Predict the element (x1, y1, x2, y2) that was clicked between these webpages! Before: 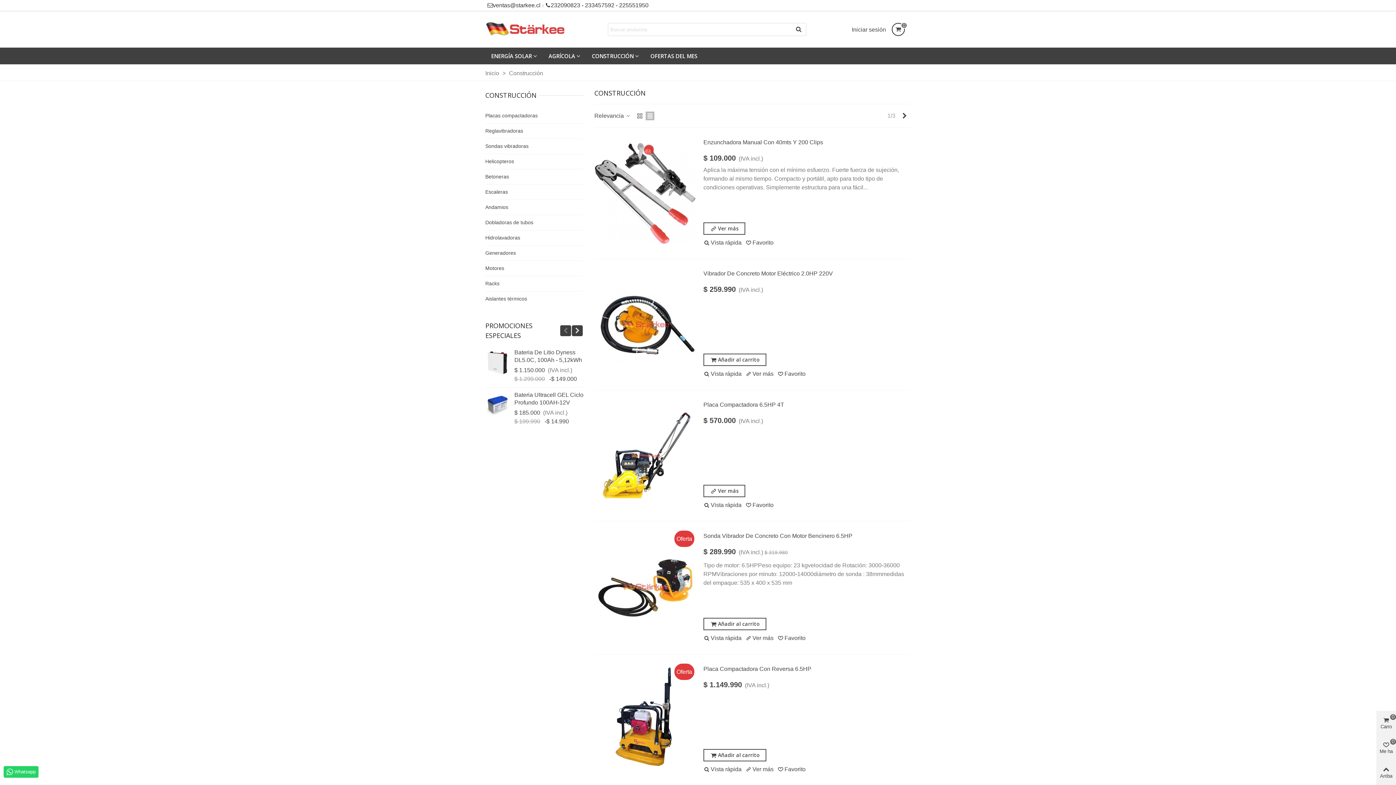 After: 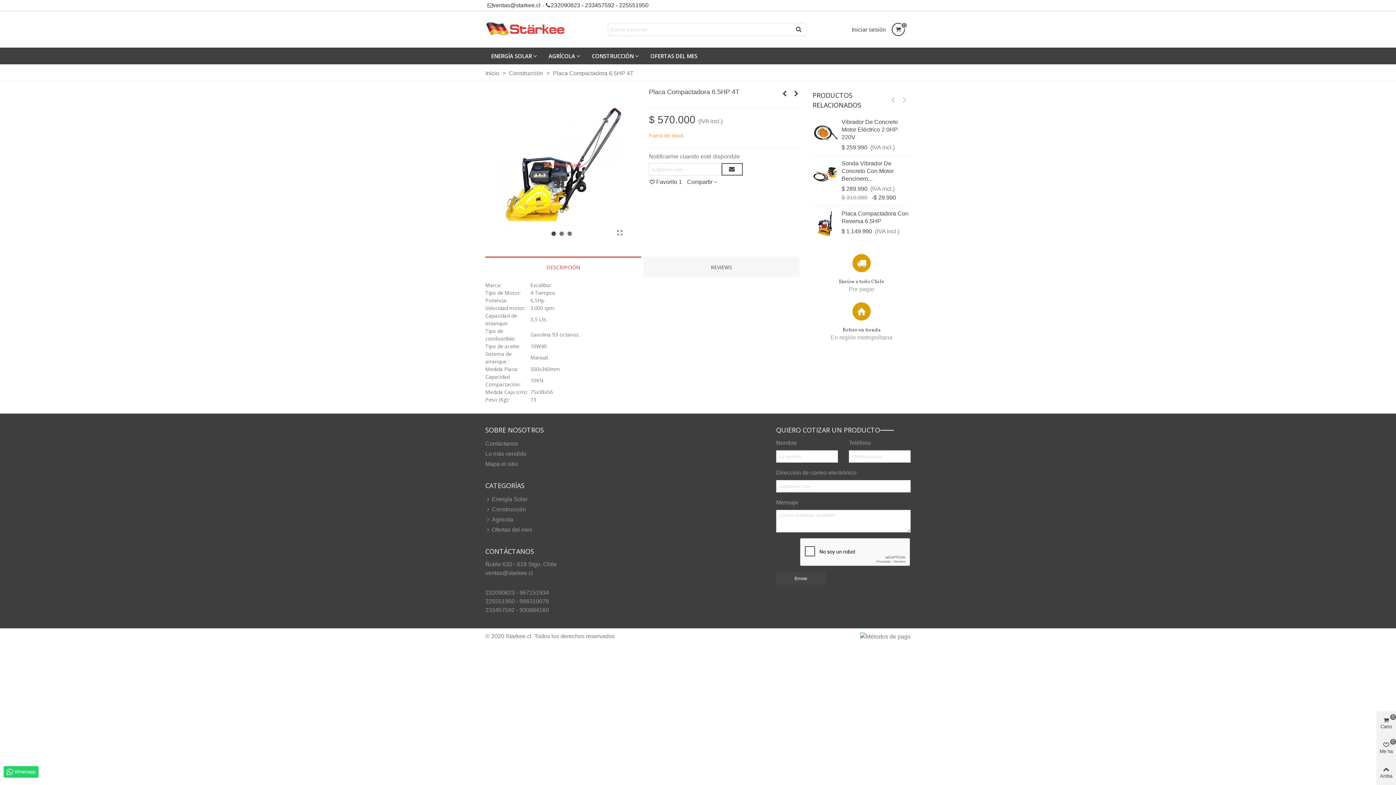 Action: label: Ver más bbox: (703, 485, 745, 497)